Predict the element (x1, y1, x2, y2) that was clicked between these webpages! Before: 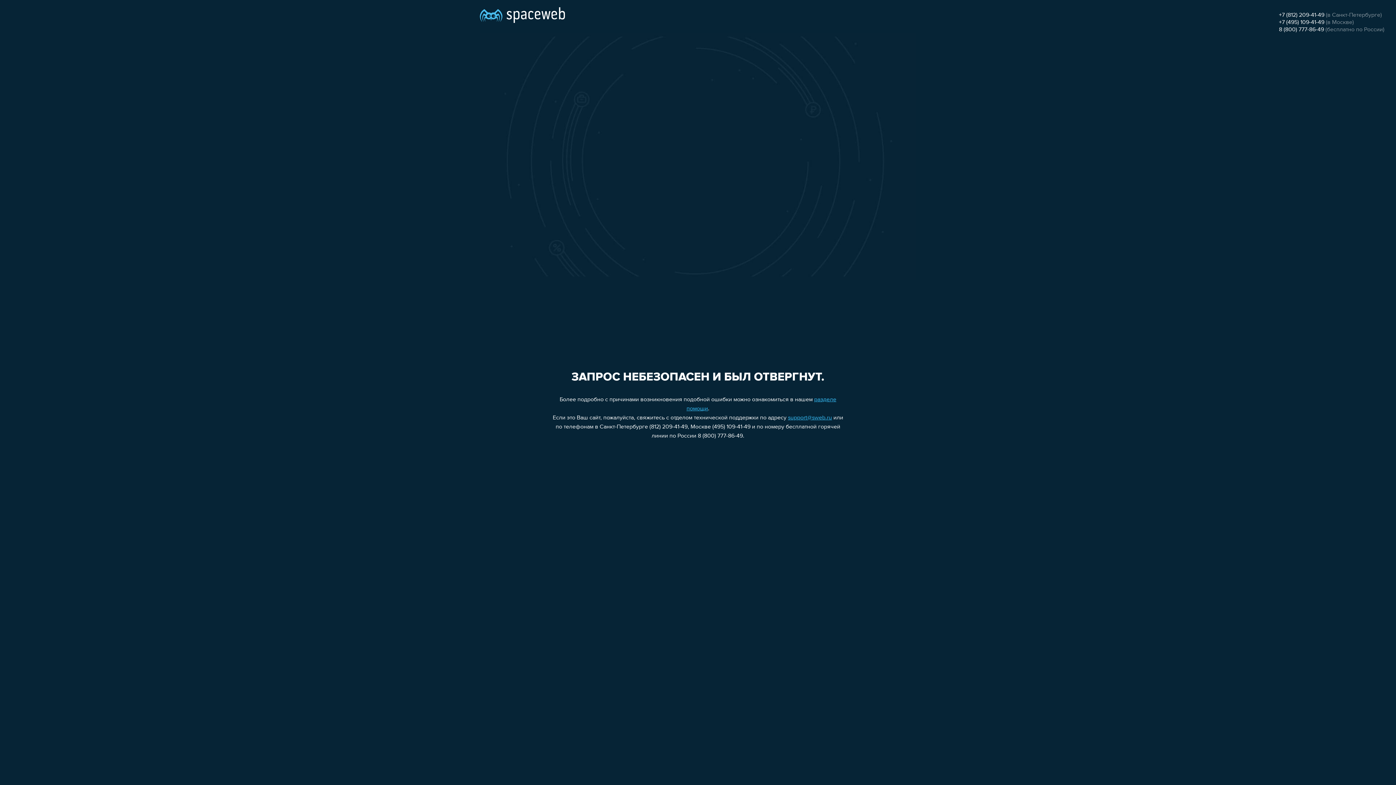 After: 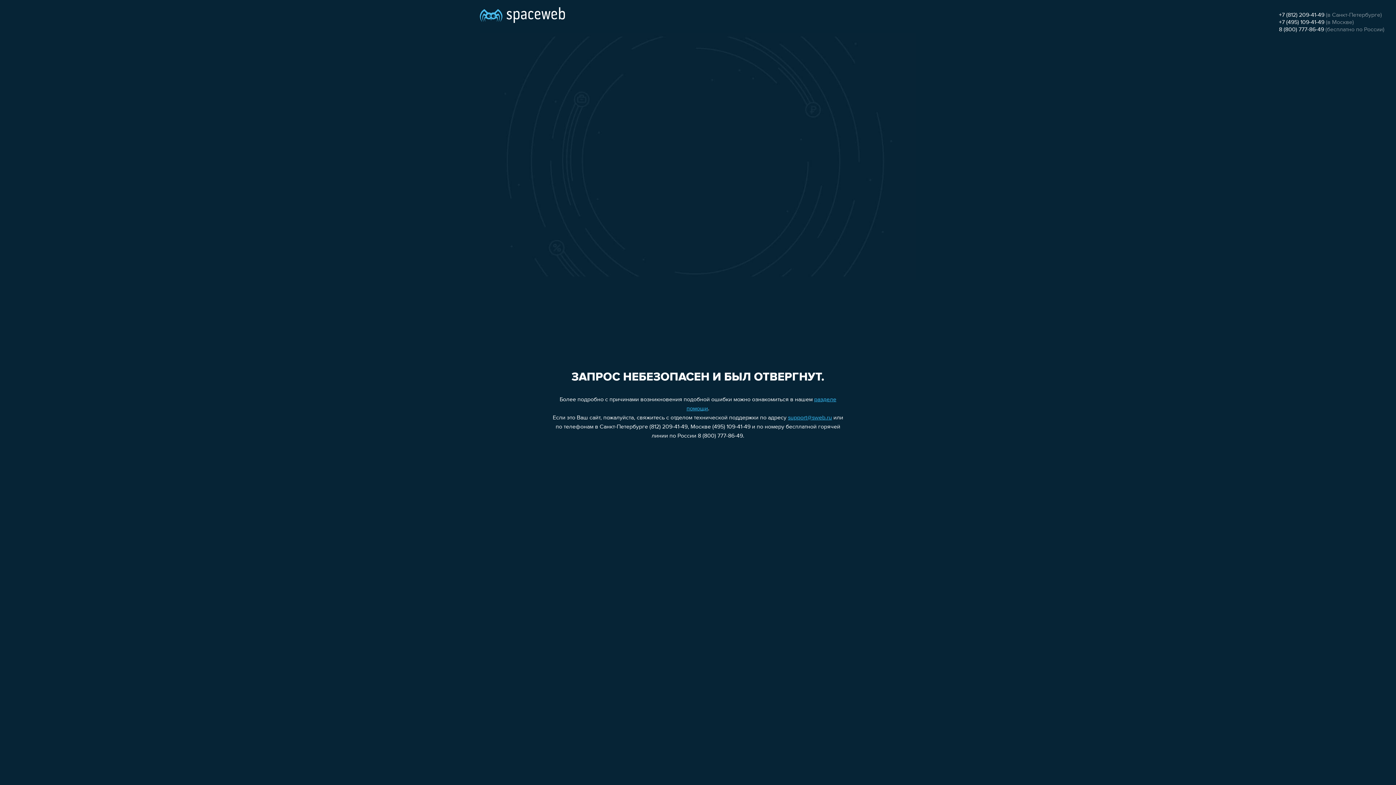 Action: bbox: (788, 415, 832, 421) label: support@sweb.ru